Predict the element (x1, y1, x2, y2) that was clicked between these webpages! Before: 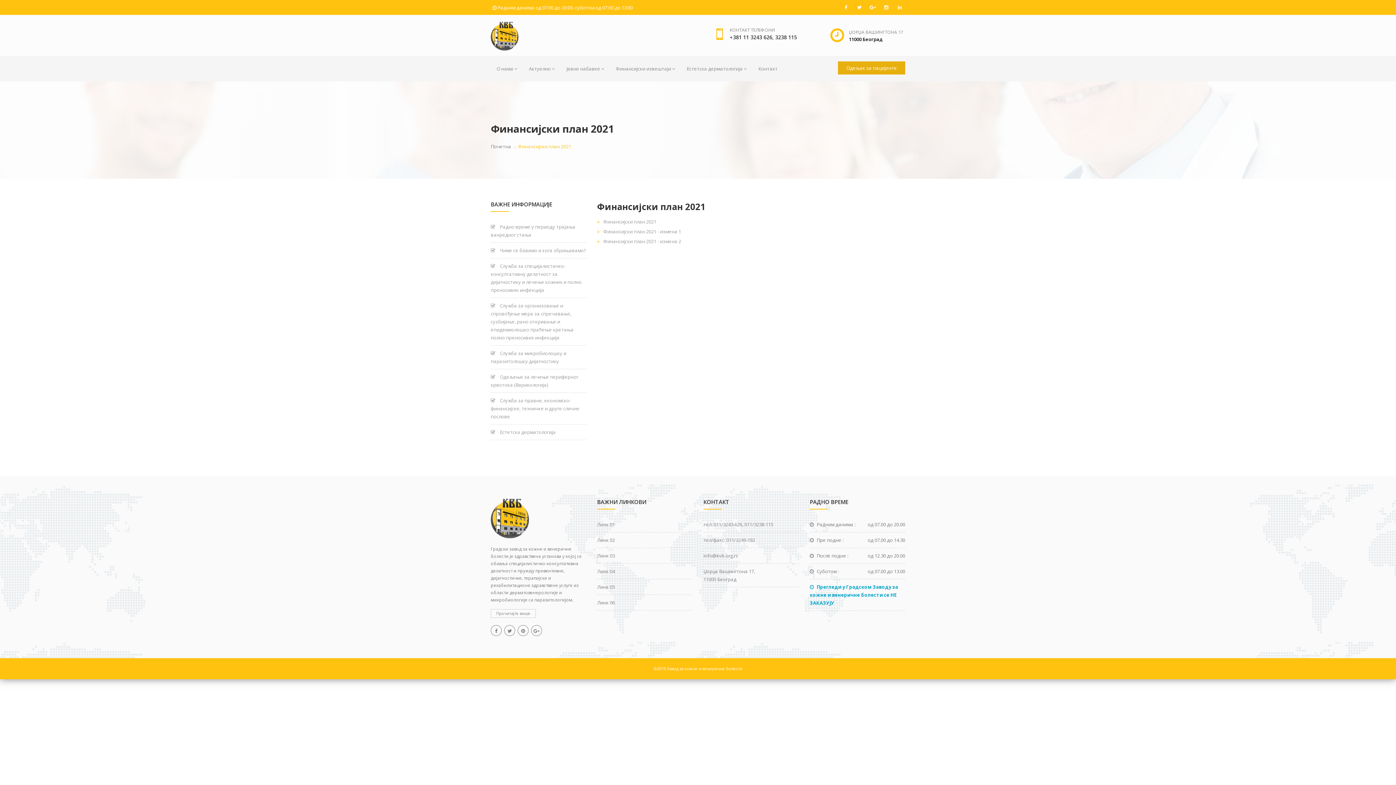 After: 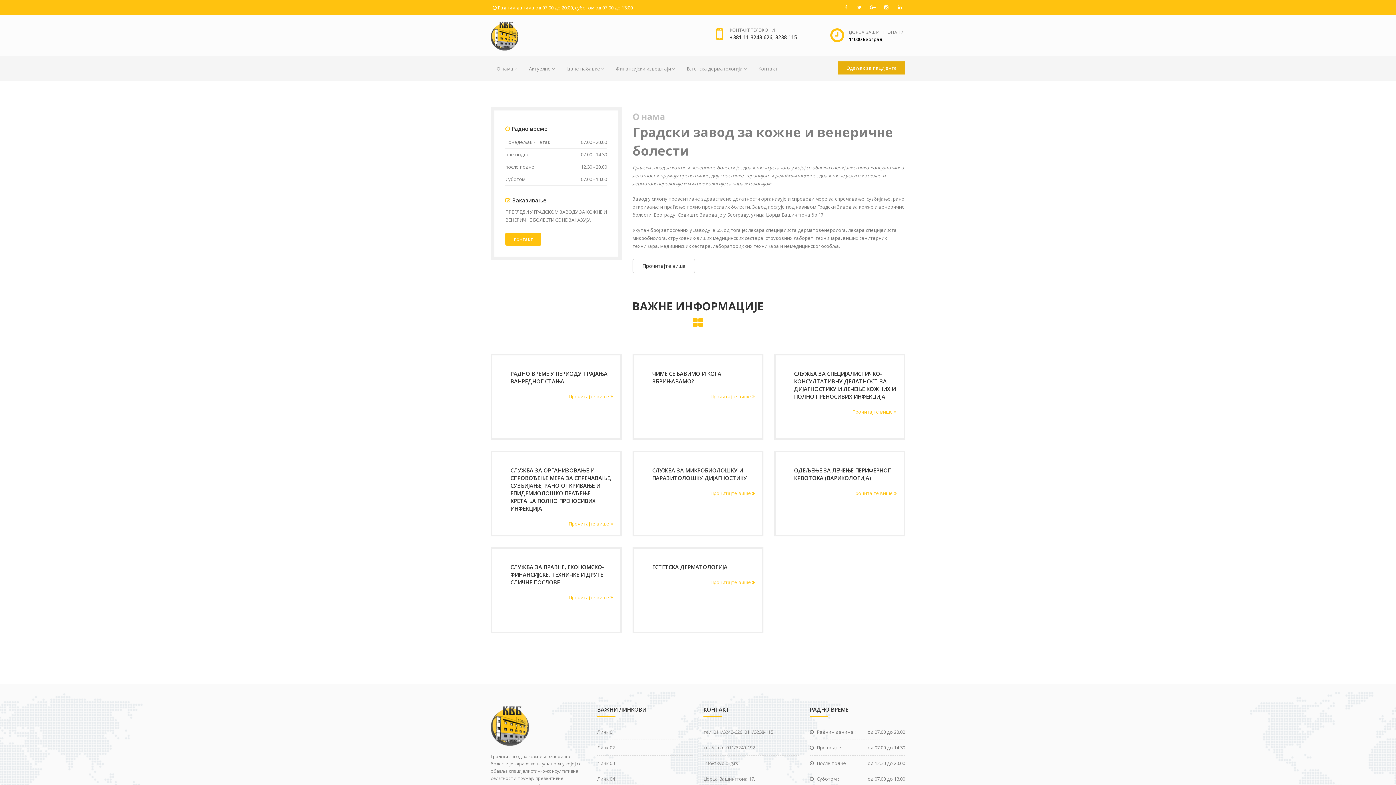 Action: label: Линк 03 bbox: (597, 552, 615, 559)